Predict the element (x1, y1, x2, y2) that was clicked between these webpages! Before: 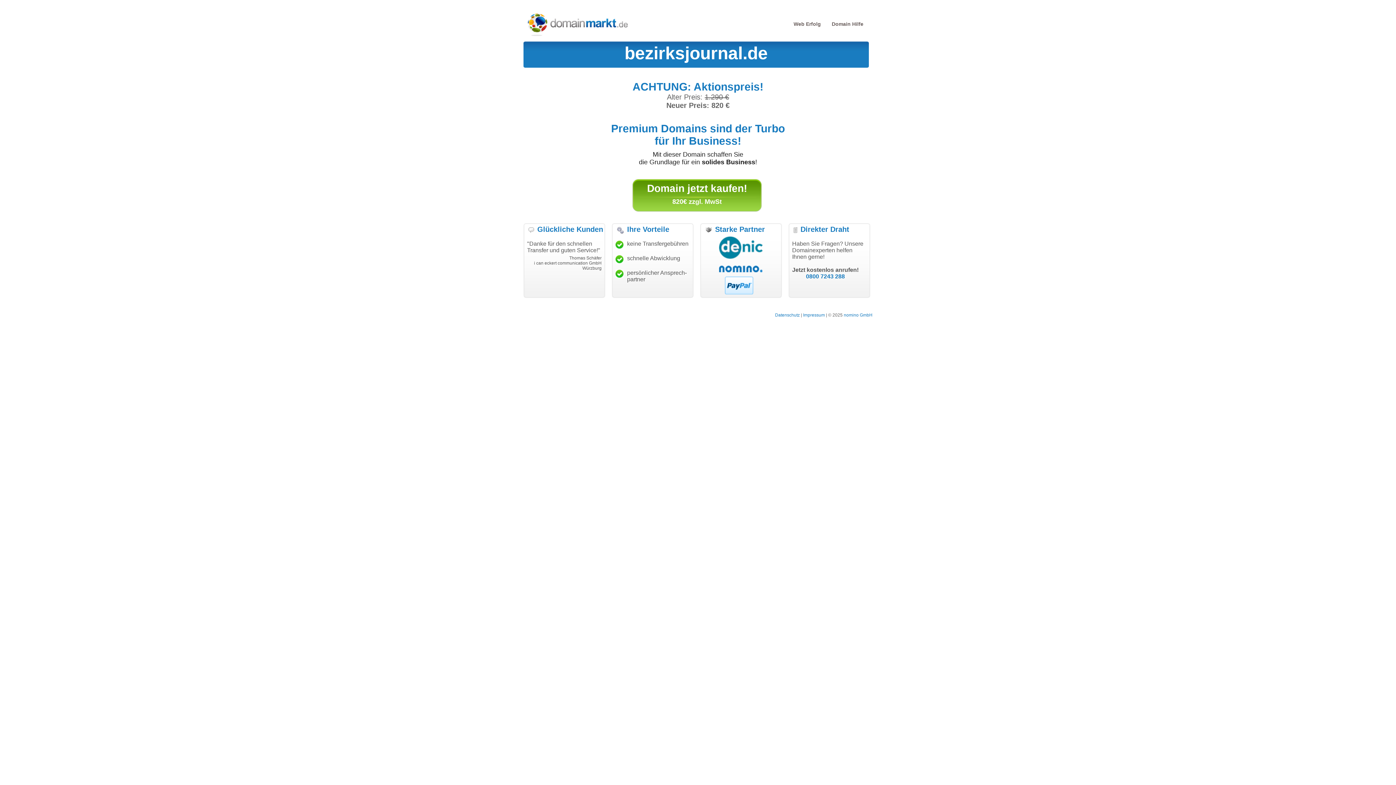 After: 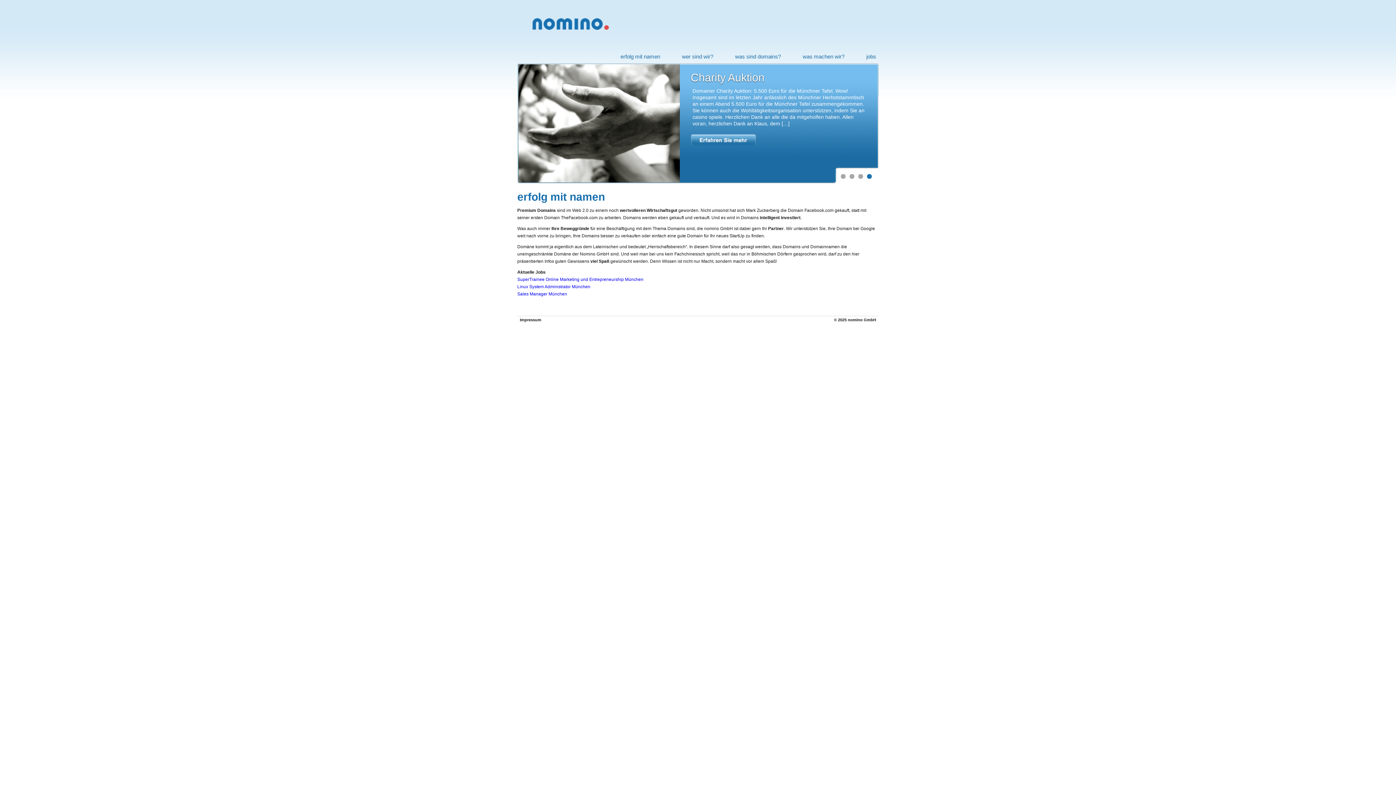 Action: label: nomino GmbH bbox: (844, 312, 872, 317)